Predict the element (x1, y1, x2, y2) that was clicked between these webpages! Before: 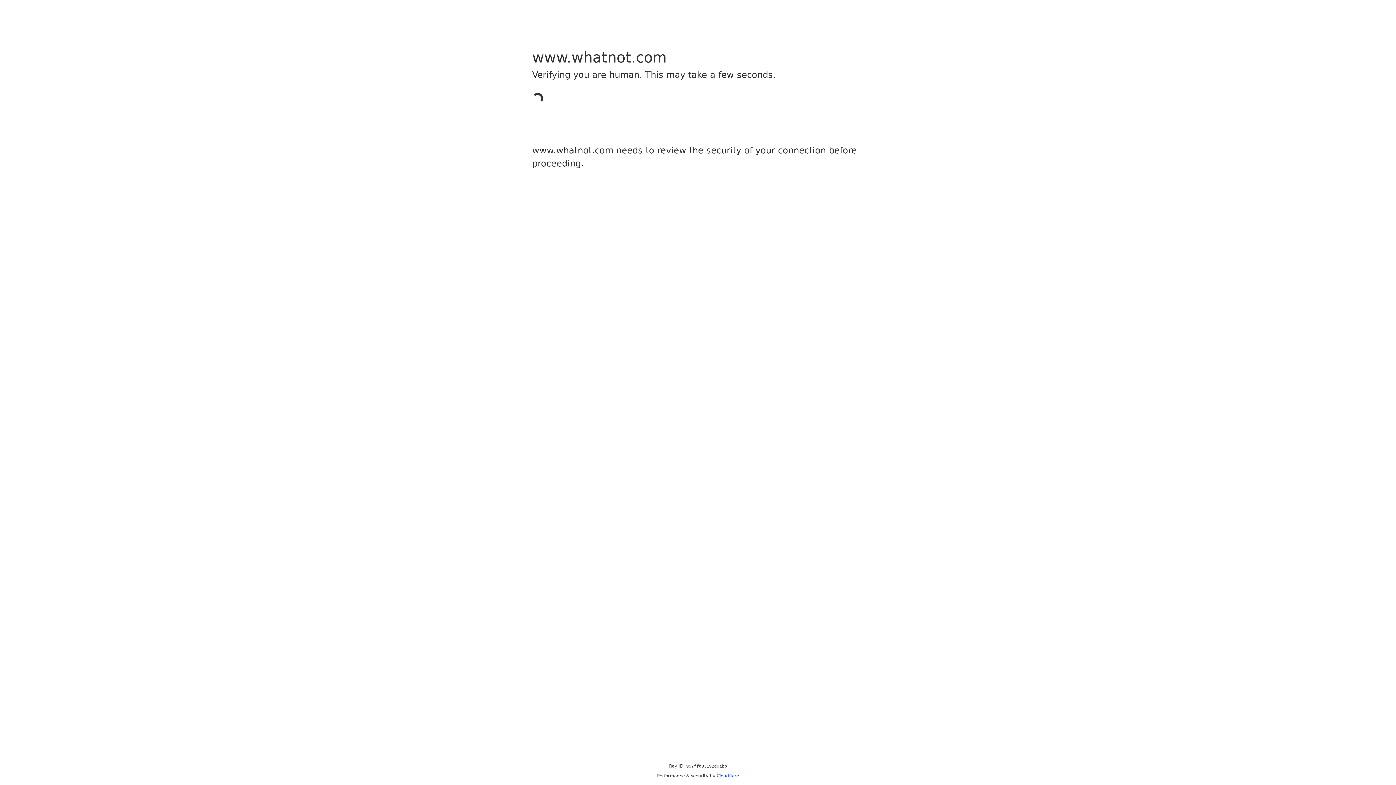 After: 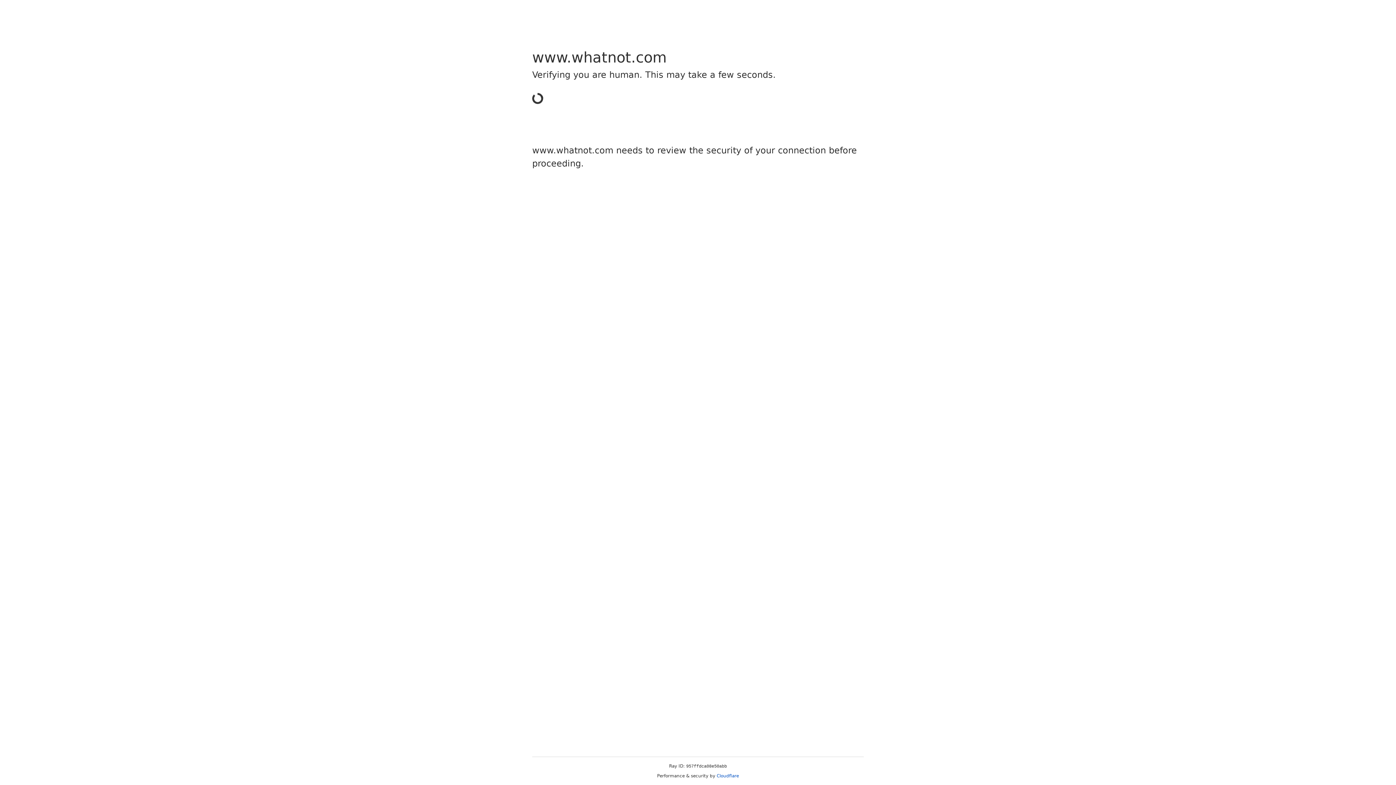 Action: bbox: (716, 773, 739, 778) label: Cloudflare